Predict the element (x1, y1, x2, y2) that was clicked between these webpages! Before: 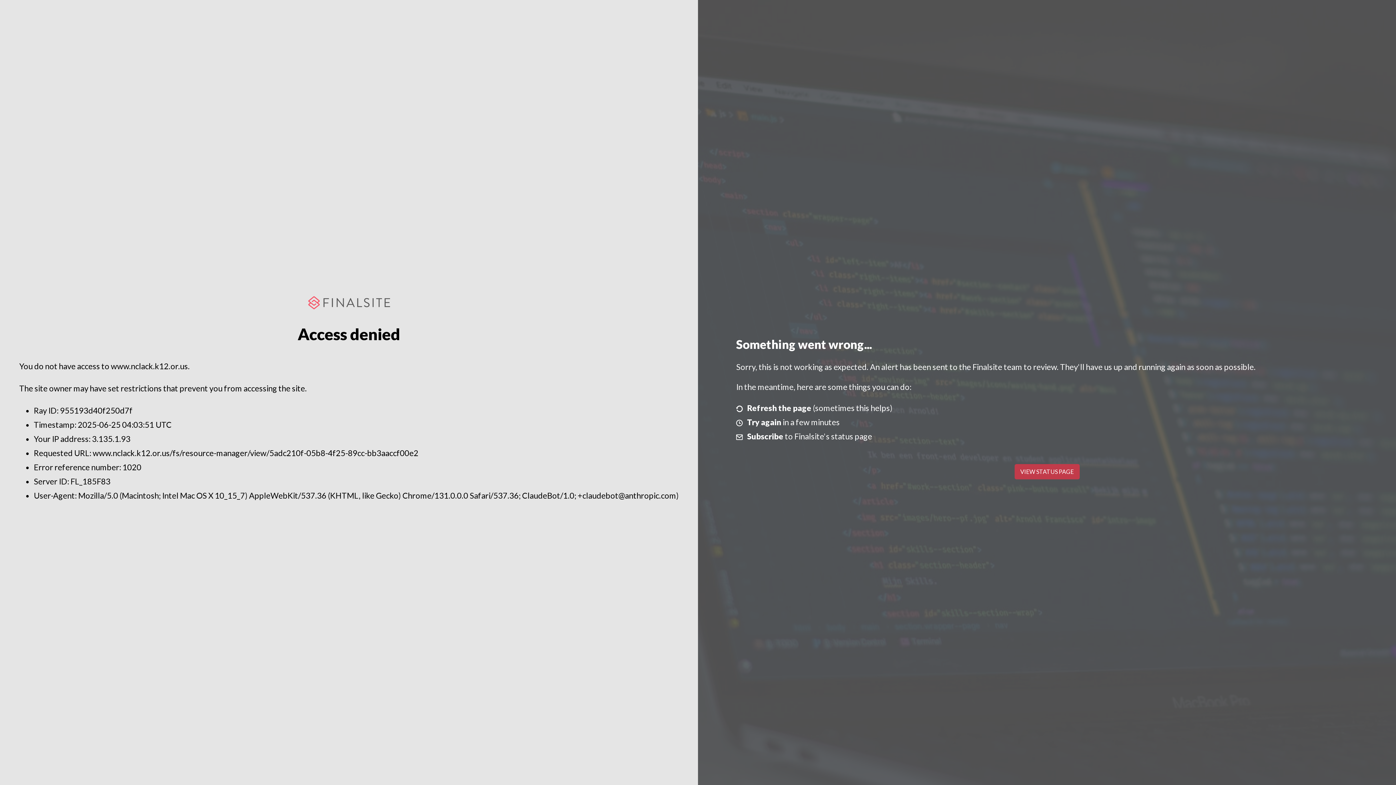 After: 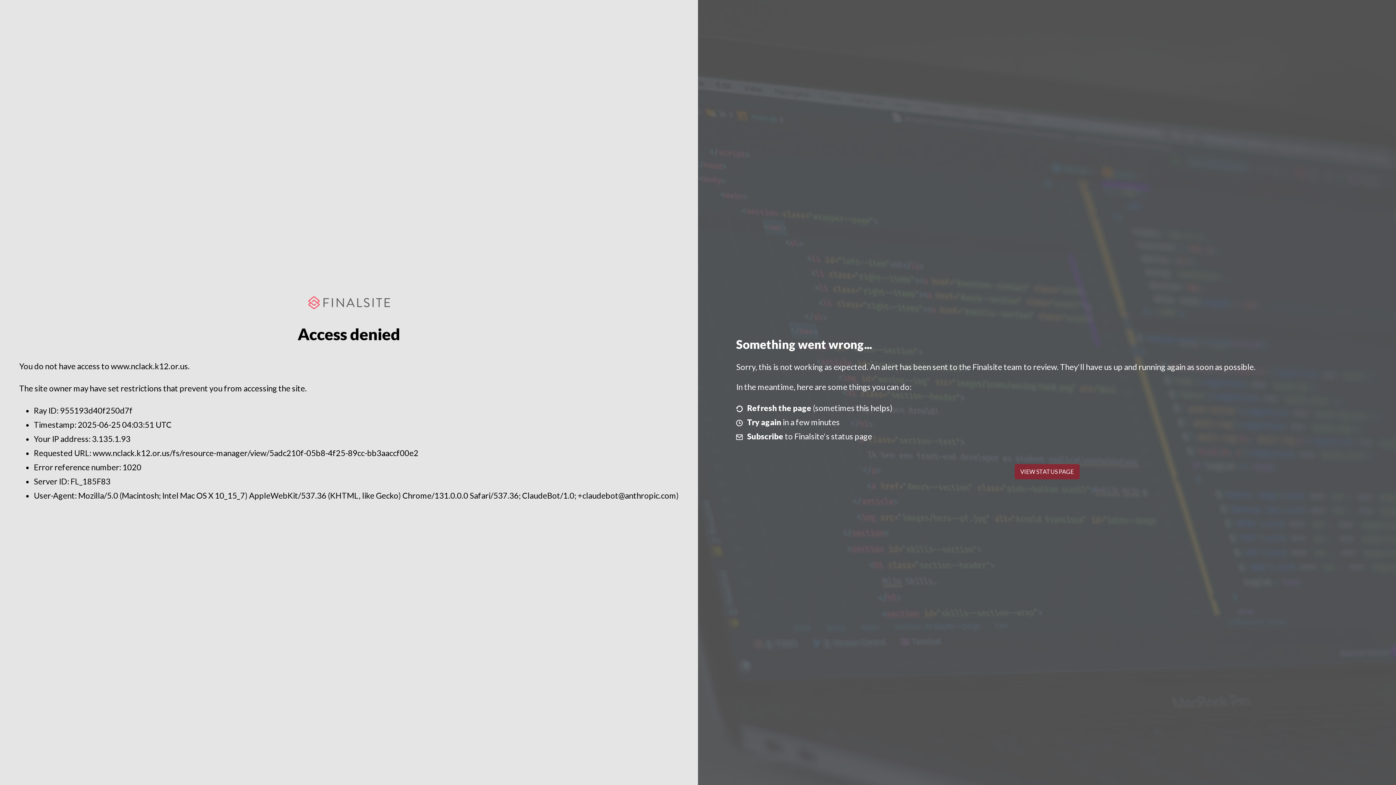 Action: bbox: (1014, 464, 1079, 479) label: VIEW STATUS PAGE